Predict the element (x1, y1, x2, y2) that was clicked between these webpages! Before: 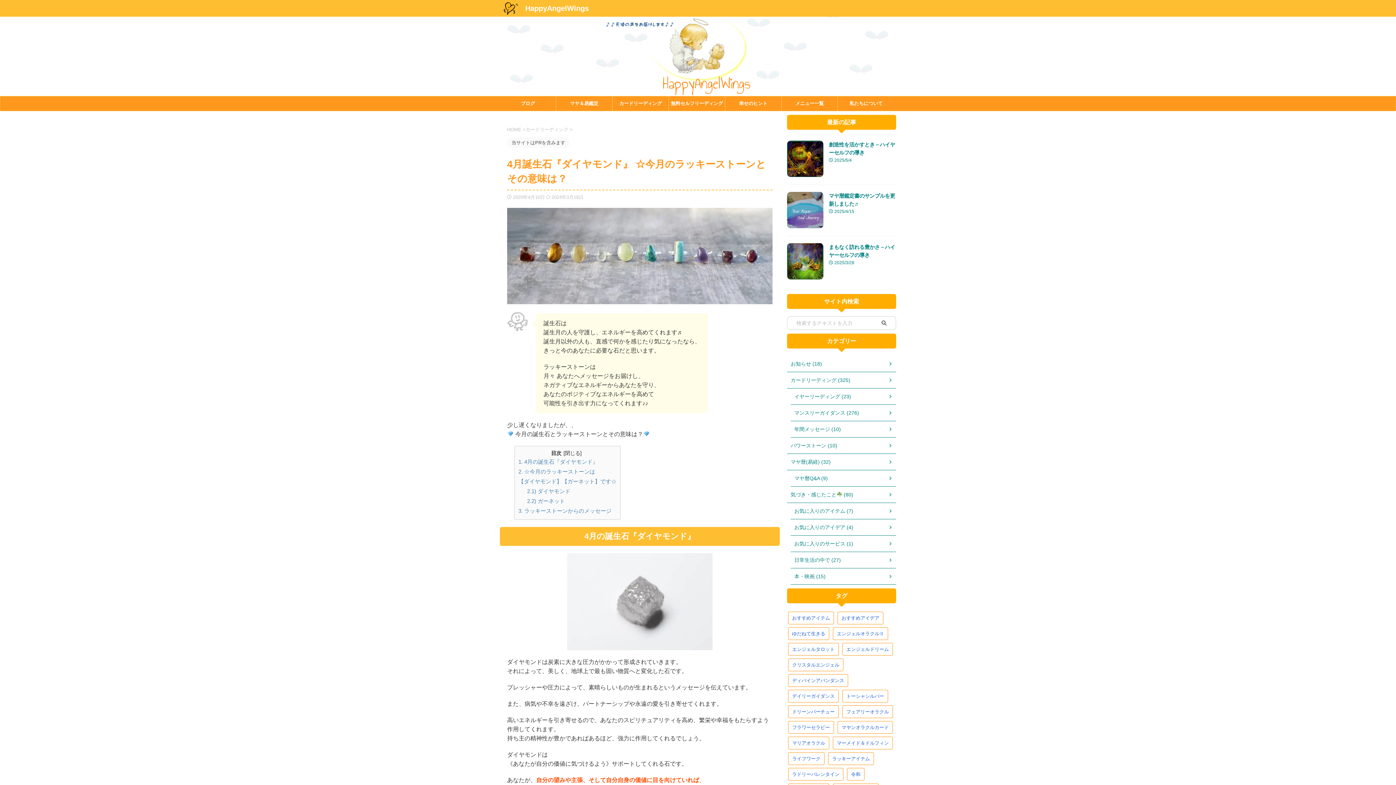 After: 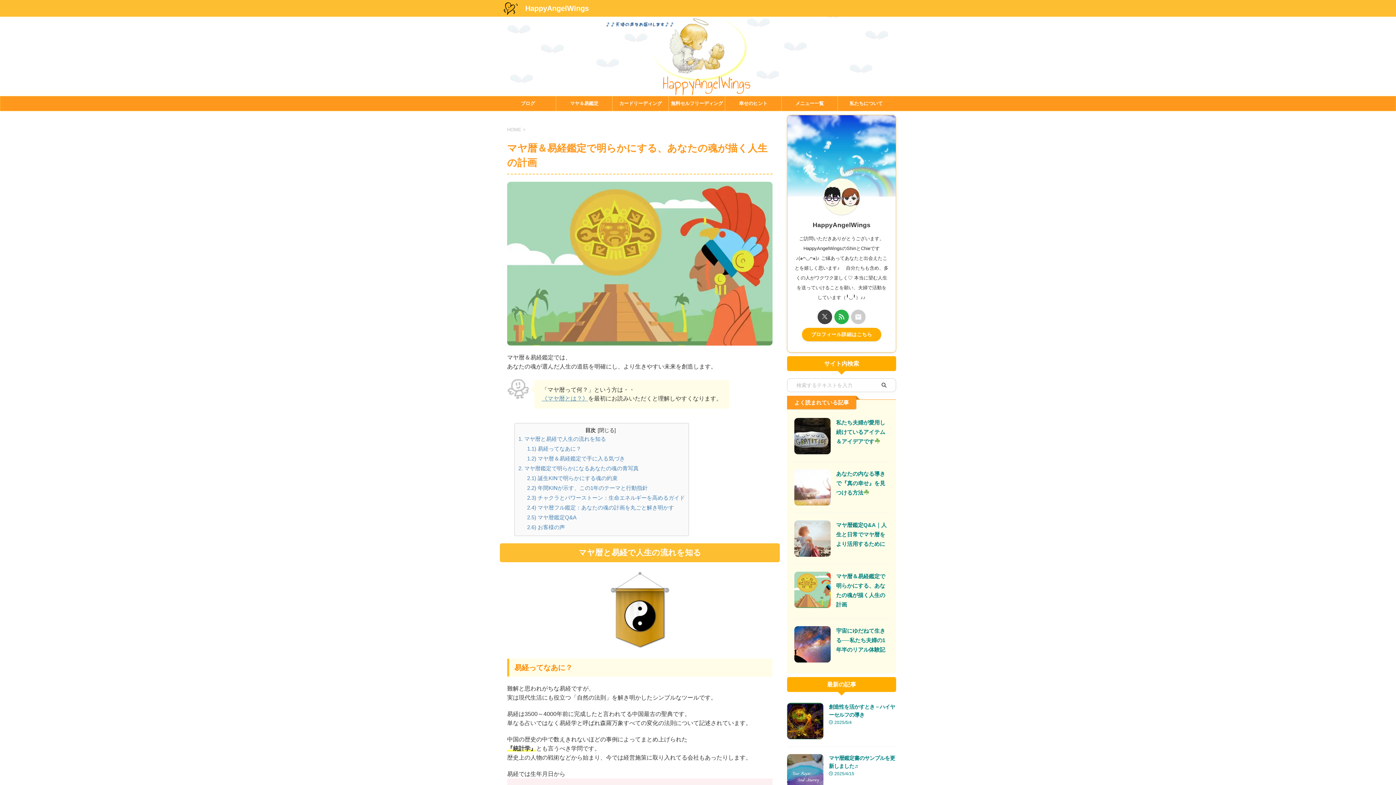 Action: label: マヤ＆易鑑定 bbox: (556, 96, 612, 110)